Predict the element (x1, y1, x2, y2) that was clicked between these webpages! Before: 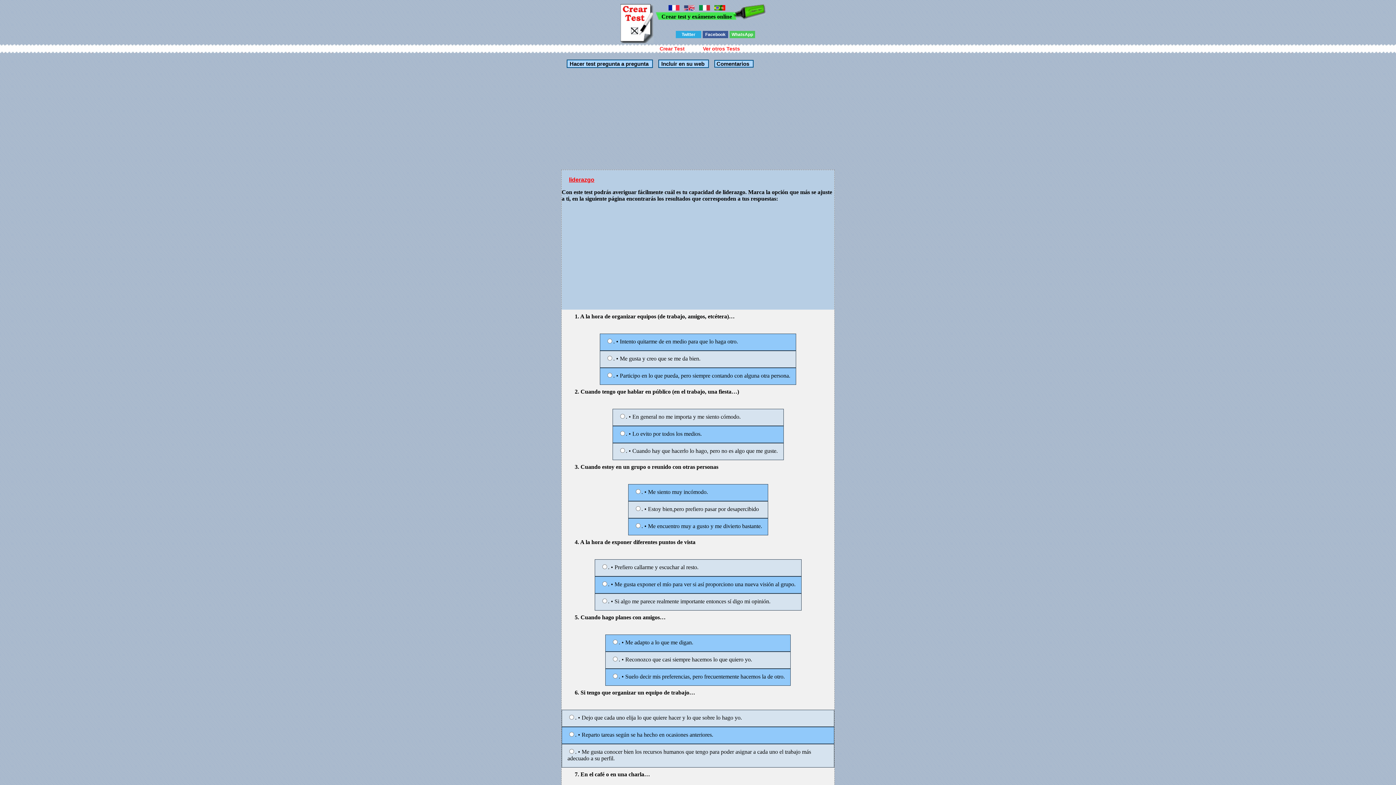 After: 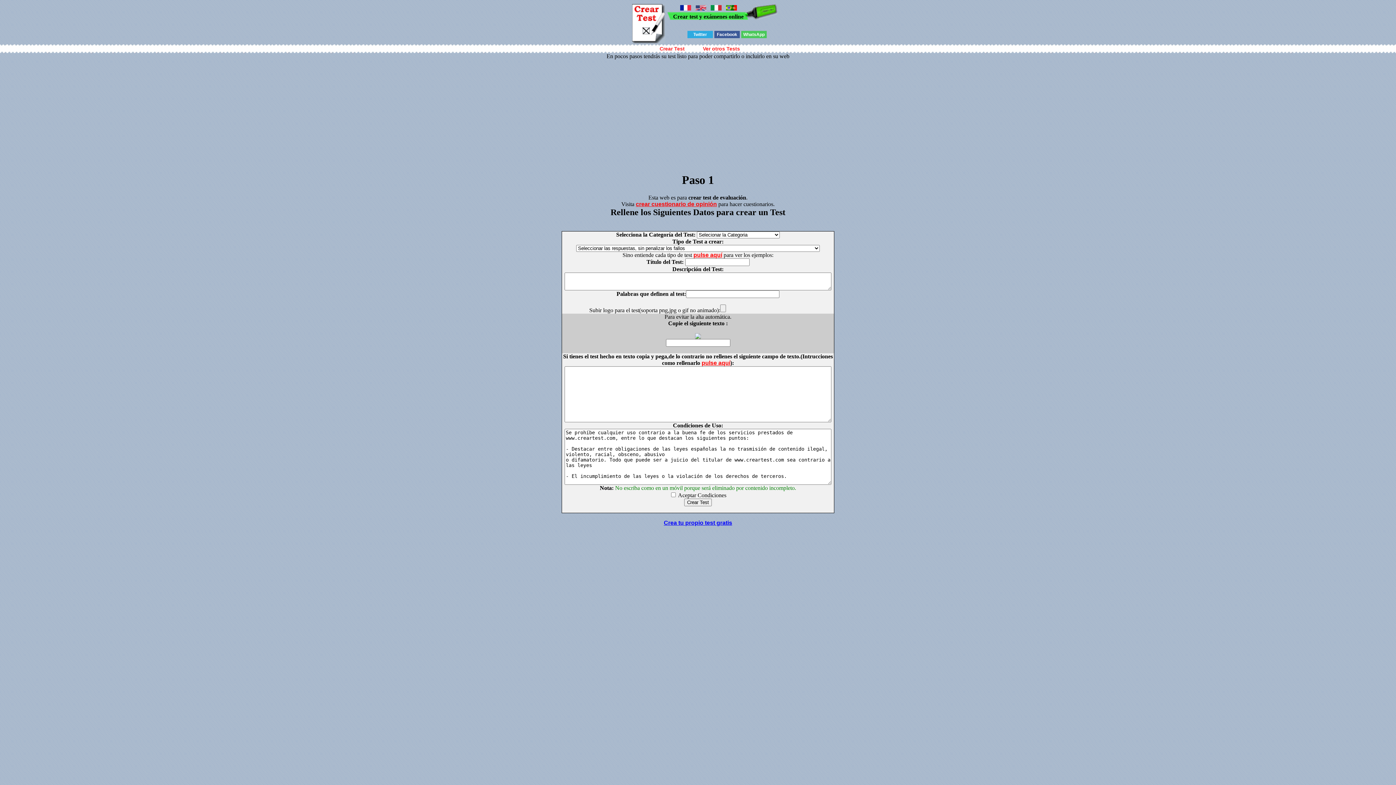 Action: label: Crear Test bbox: (659, 45, 684, 51)